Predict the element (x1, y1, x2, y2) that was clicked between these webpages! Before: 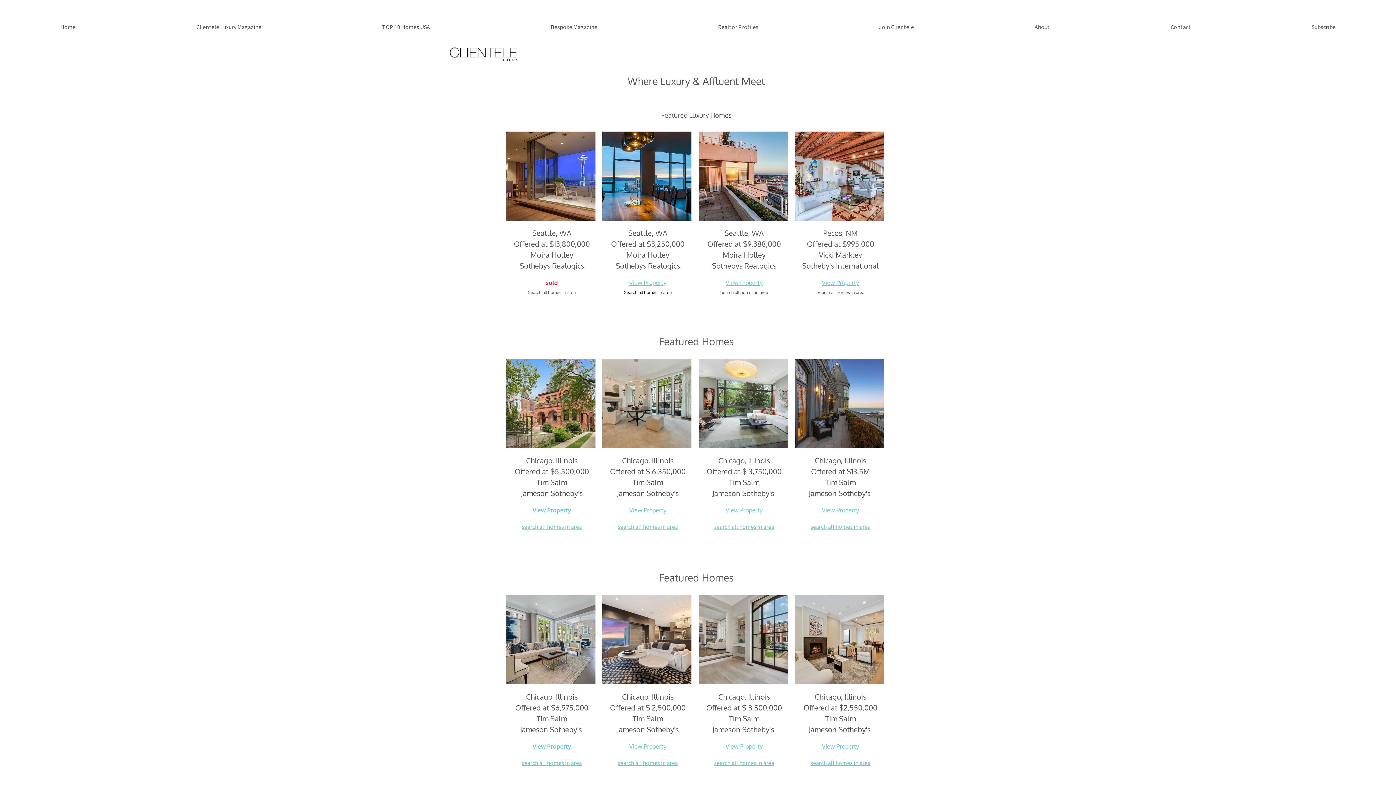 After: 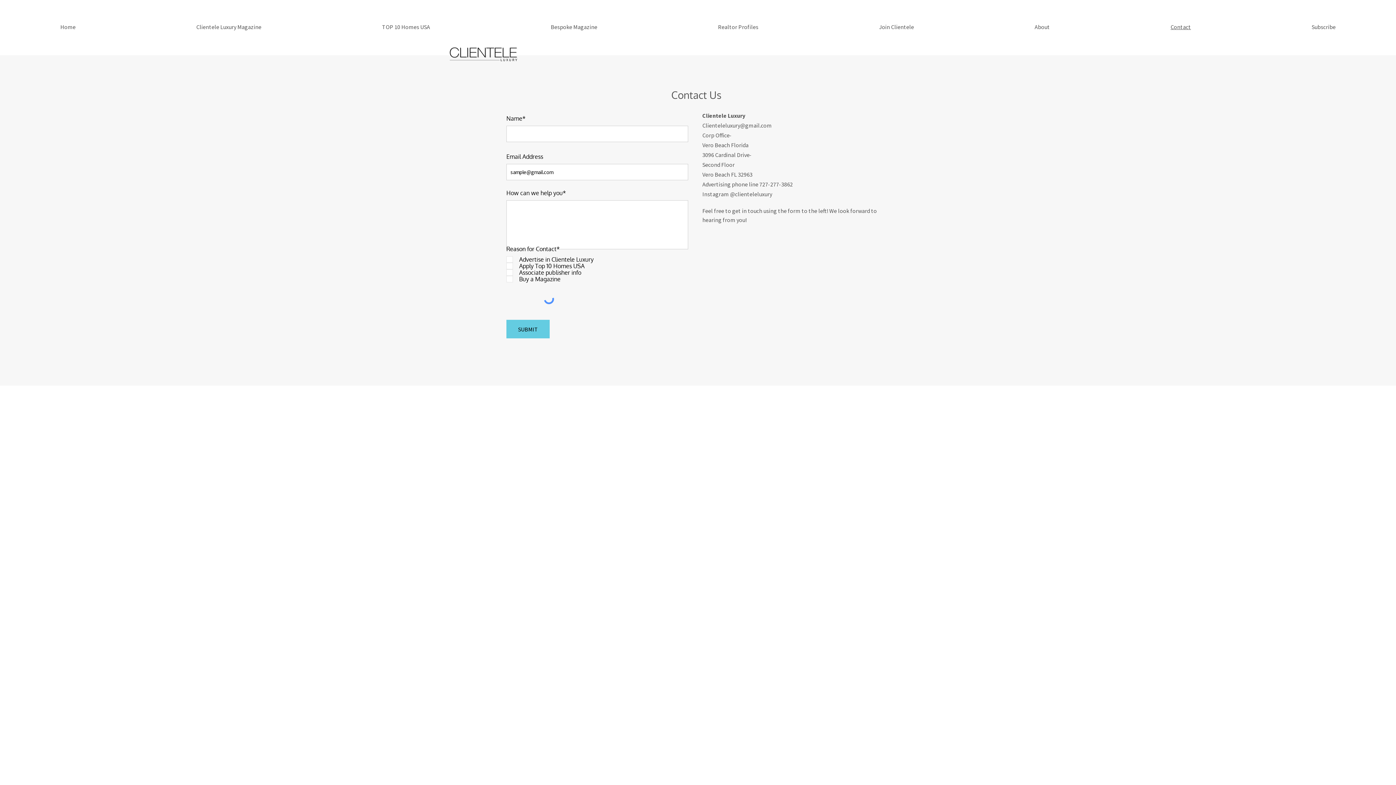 Action: bbox: (1110, 18, 1251, 35) label: Contact